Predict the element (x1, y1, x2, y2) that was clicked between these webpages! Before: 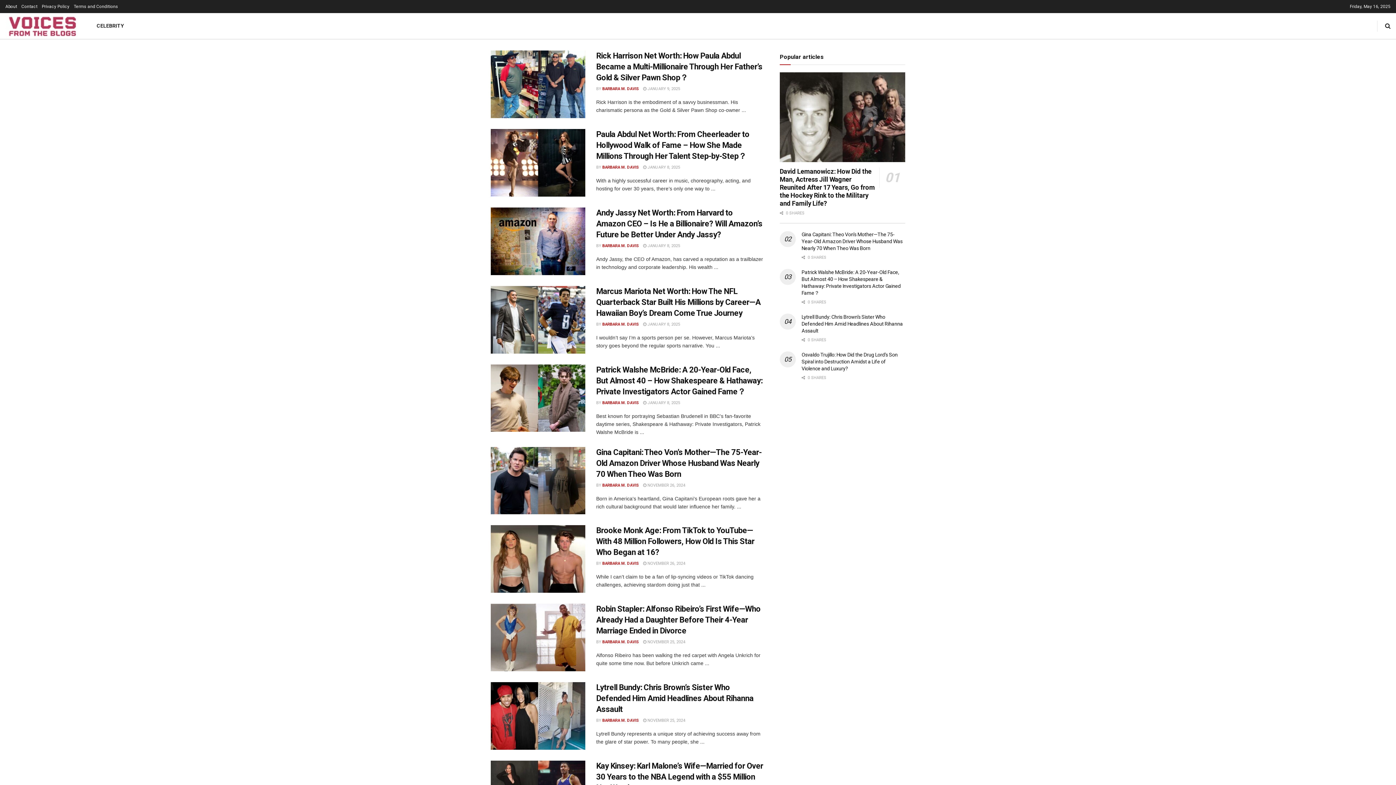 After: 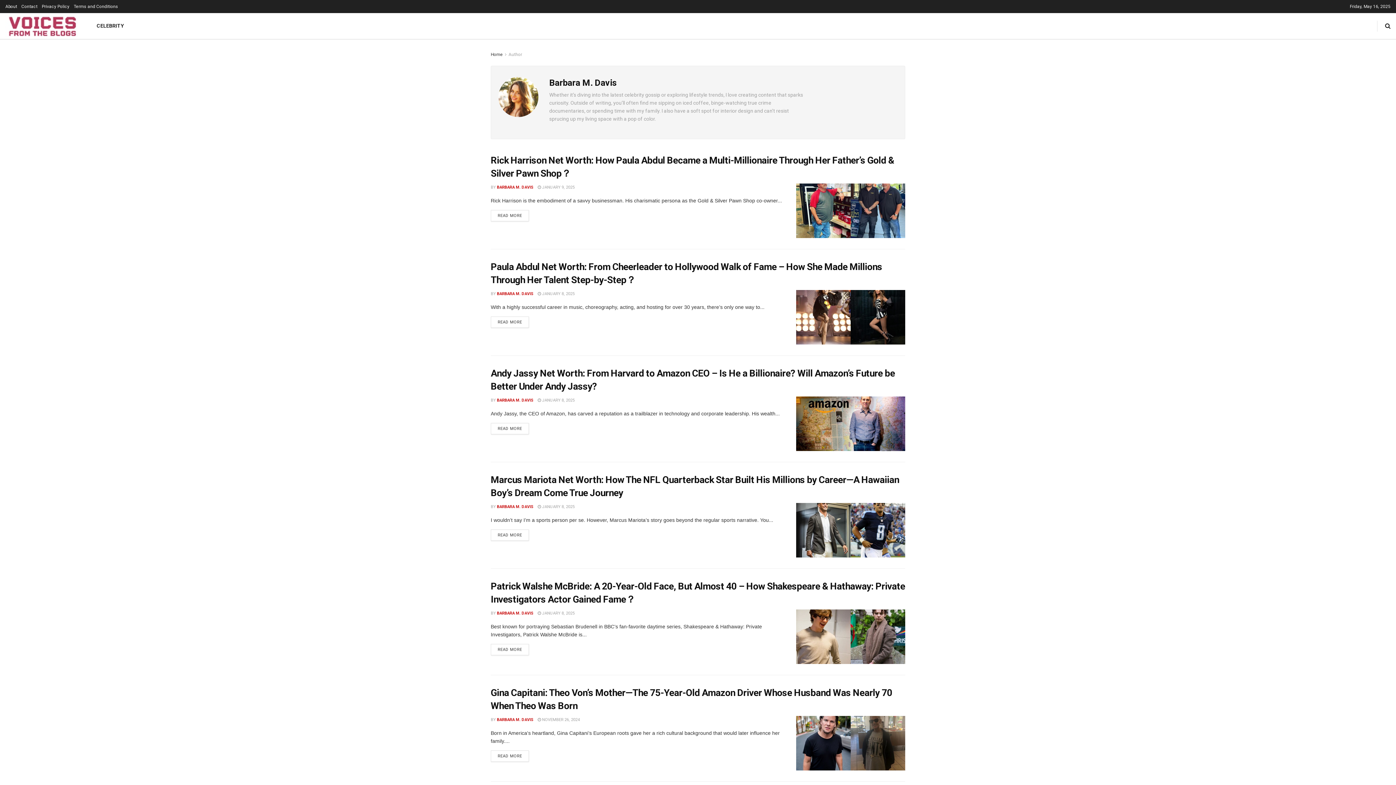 Action: bbox: (602, 243, 639, 248) label: BARBARA M. DAVIS